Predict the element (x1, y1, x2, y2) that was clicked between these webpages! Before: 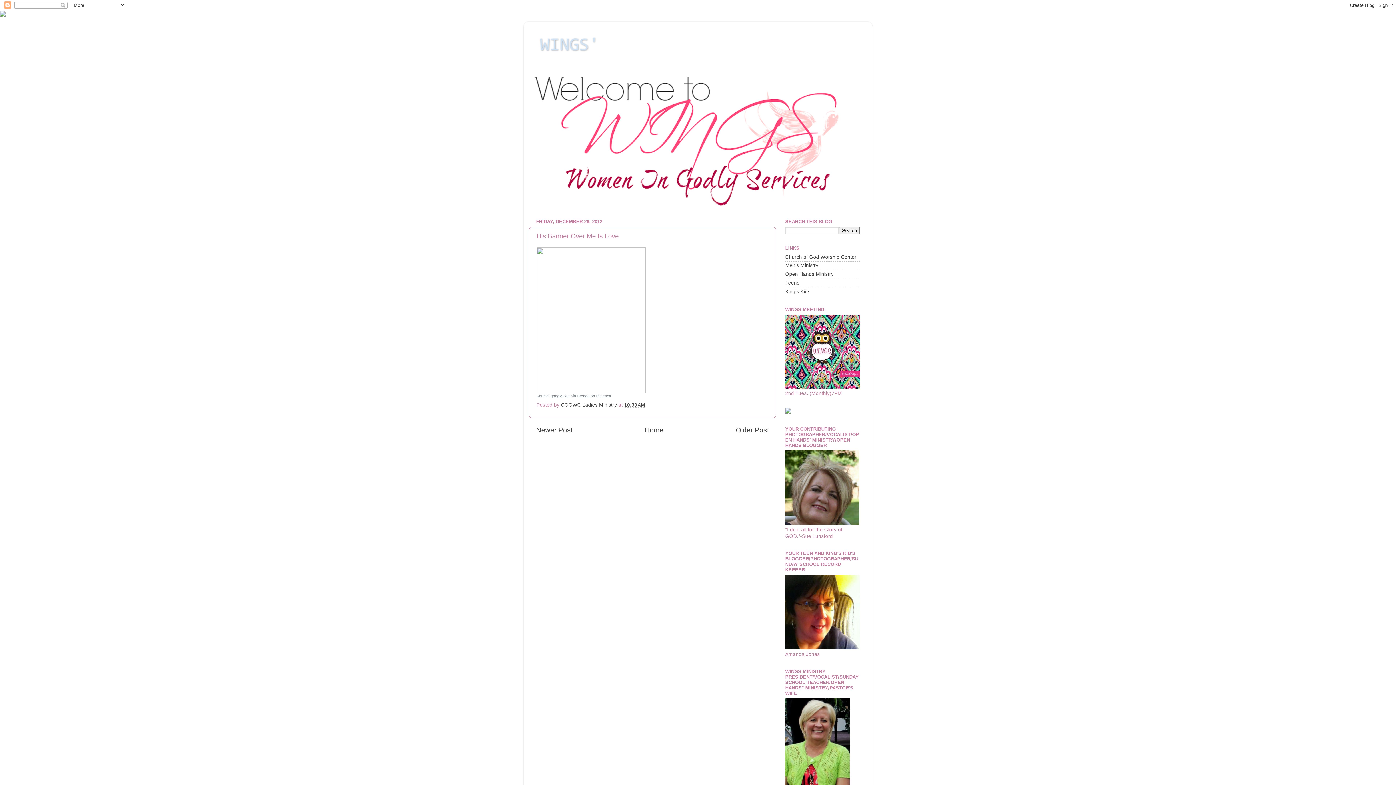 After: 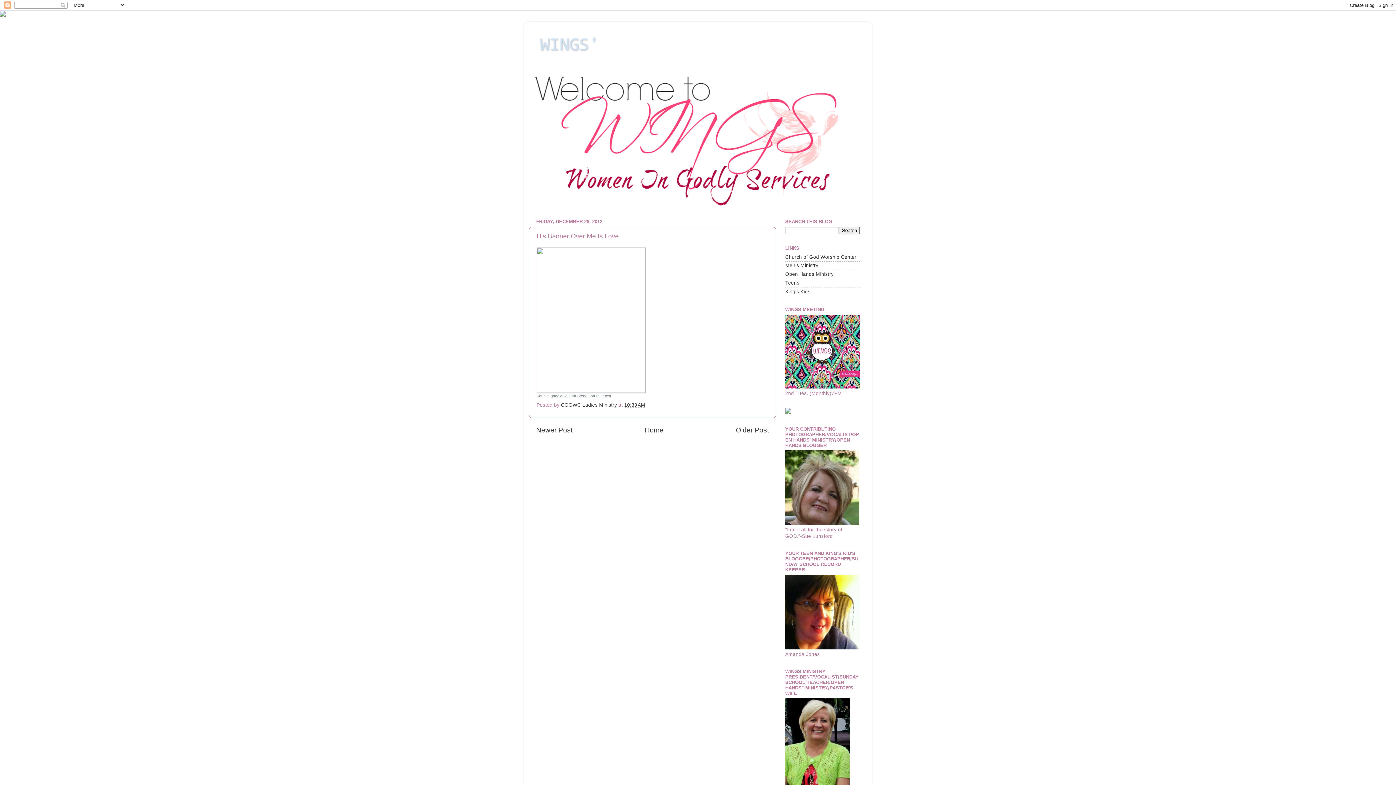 Action: bbox: (596, 394, 611, 398) label: Pinterest